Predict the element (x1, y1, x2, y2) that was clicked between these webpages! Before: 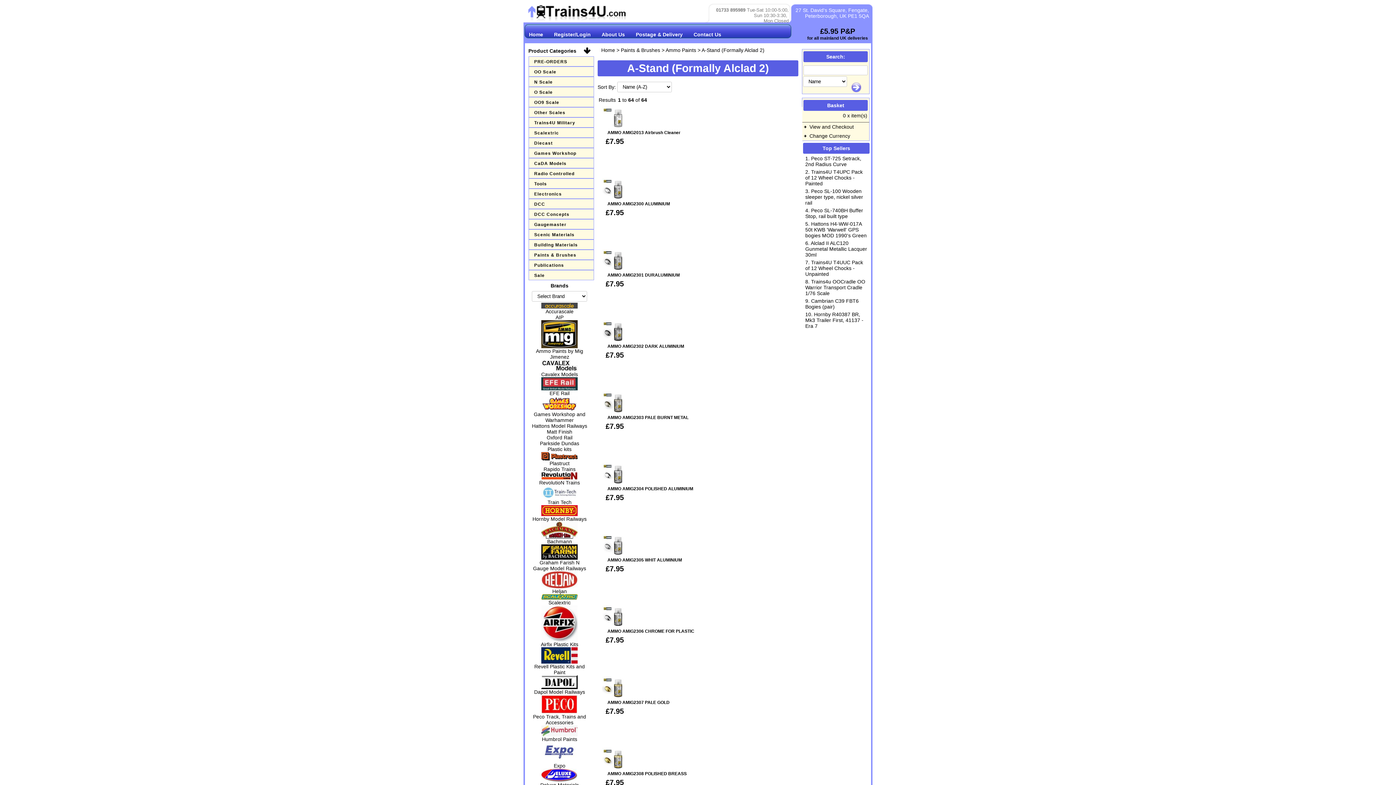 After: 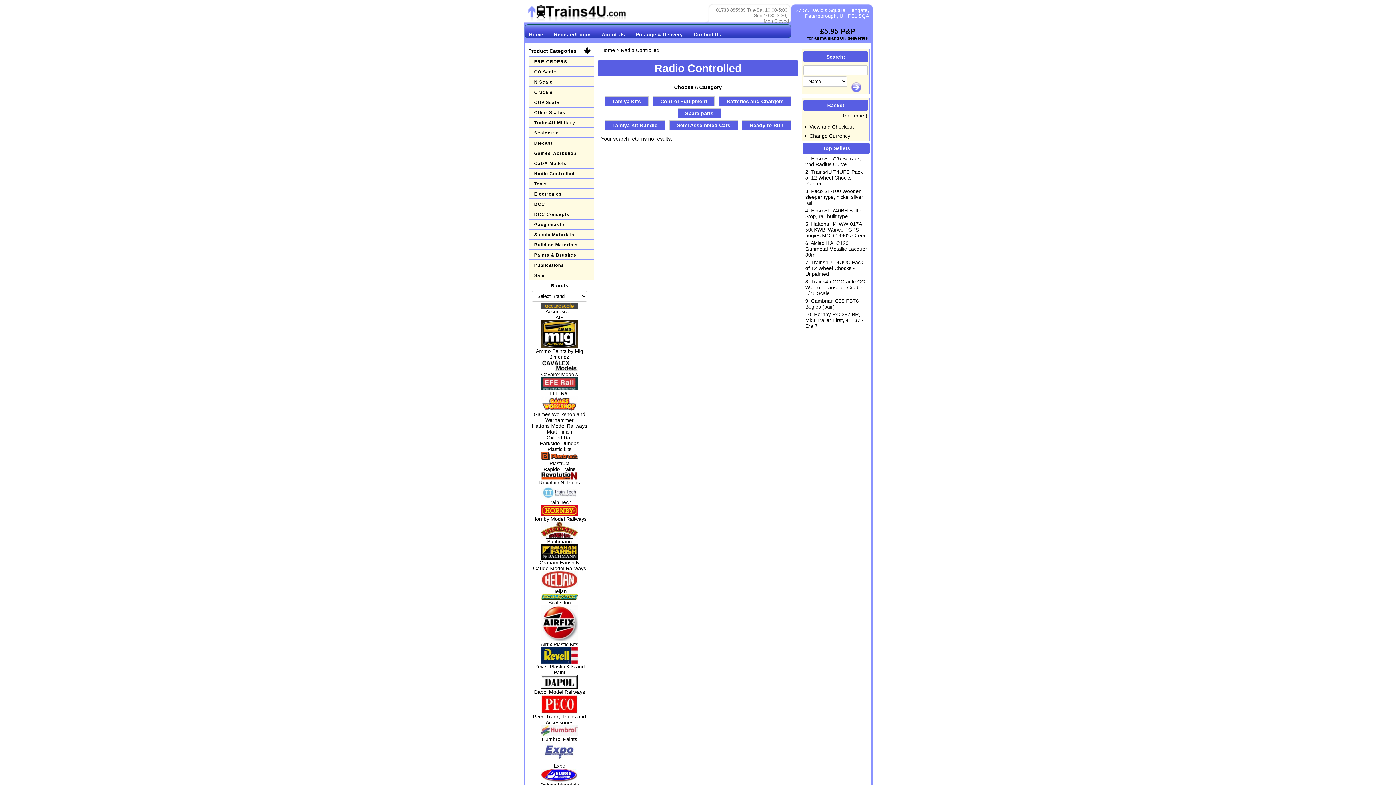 Action: bbox: (528, 171, 580, 176) label: Radio Controlled